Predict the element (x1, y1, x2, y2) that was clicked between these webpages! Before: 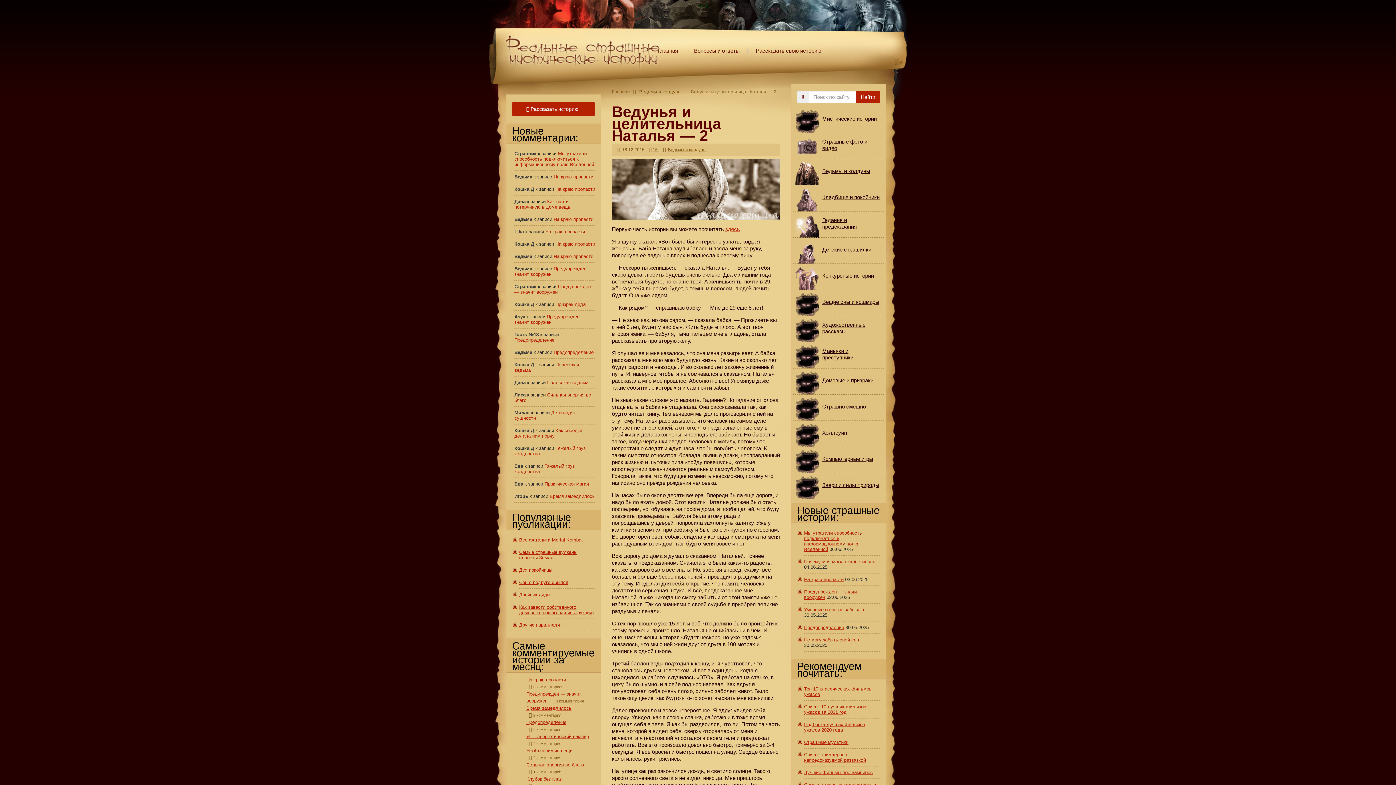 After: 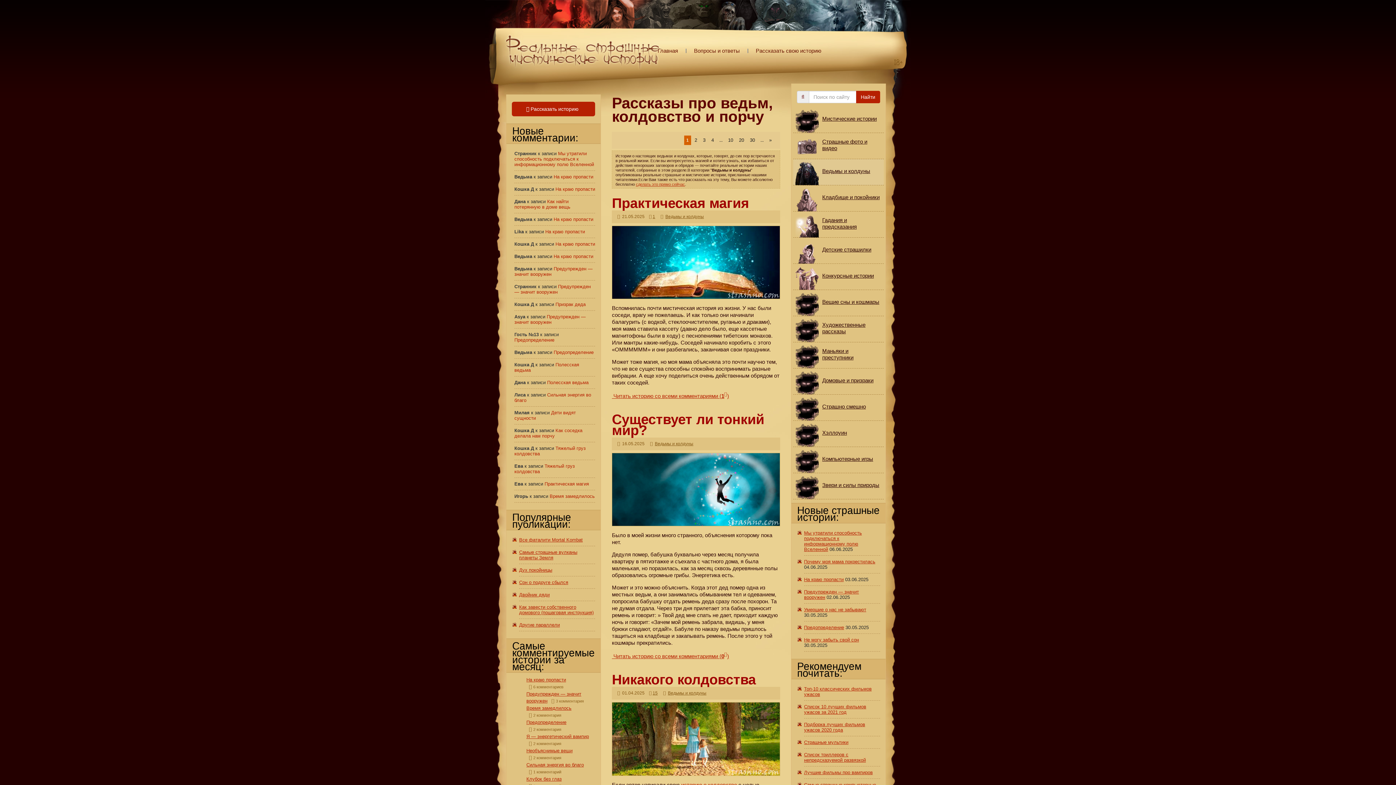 Action: label: Ведьмы и колдуны bbox: (793, 159, 884, 185)